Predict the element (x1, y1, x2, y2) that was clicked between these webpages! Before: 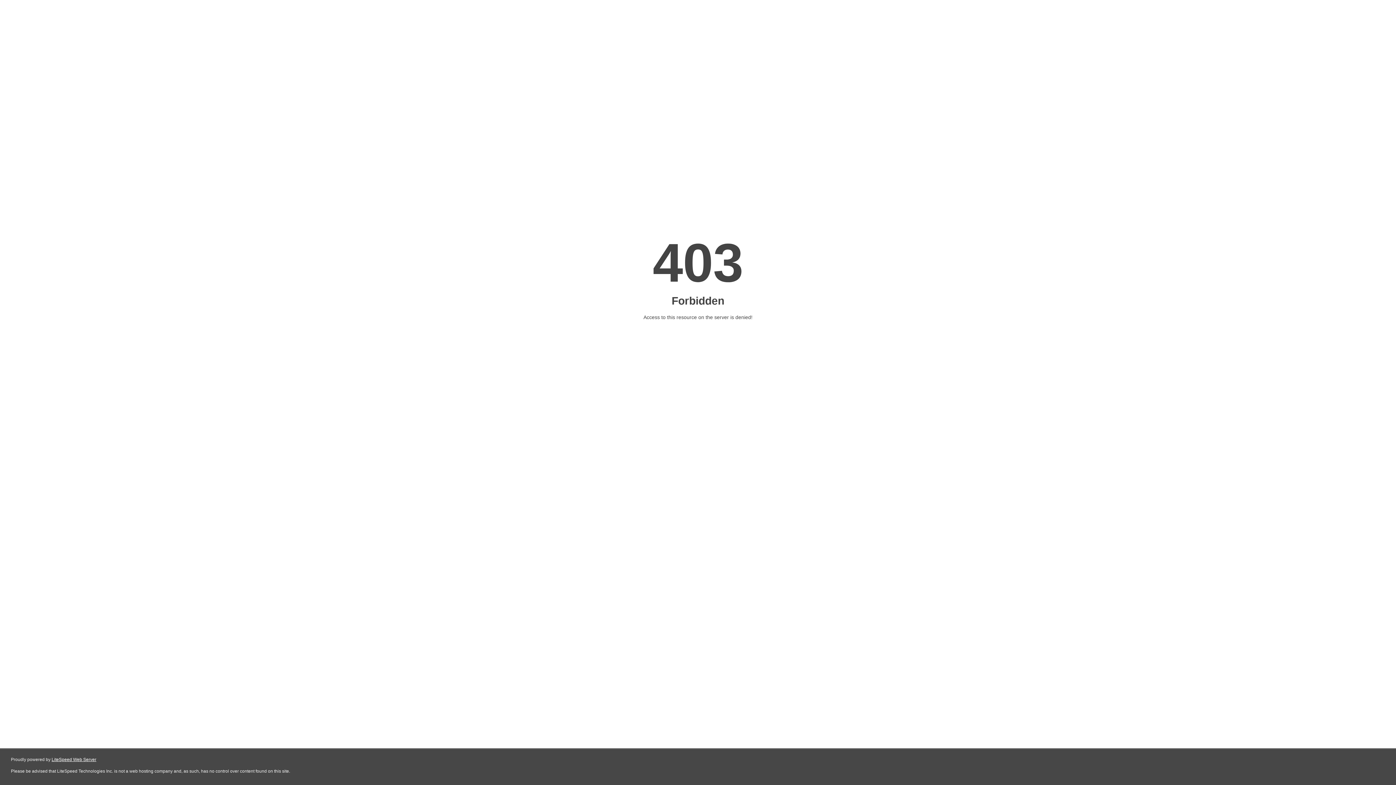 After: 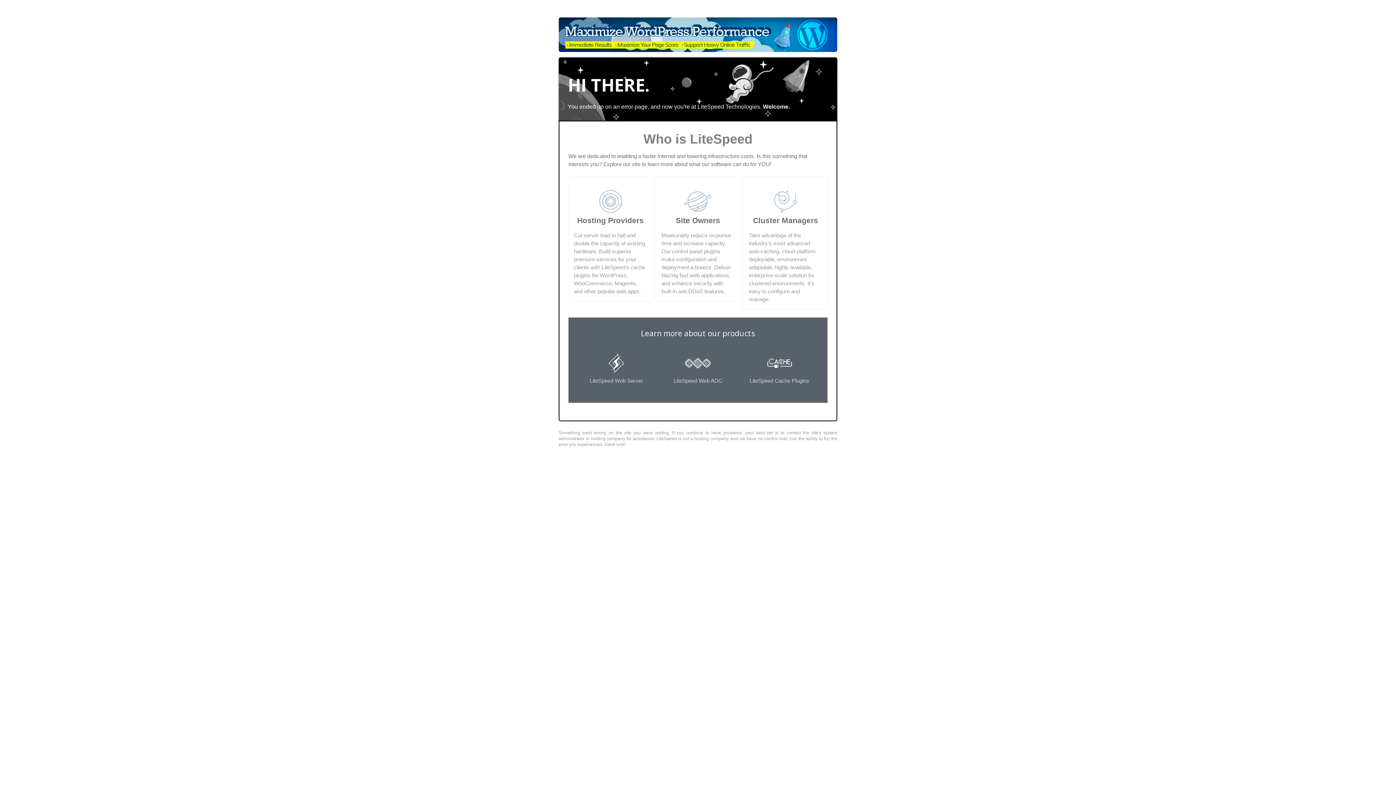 Action: bbox: (51, 757, 96, 762) label: LiteSpeed Web Server